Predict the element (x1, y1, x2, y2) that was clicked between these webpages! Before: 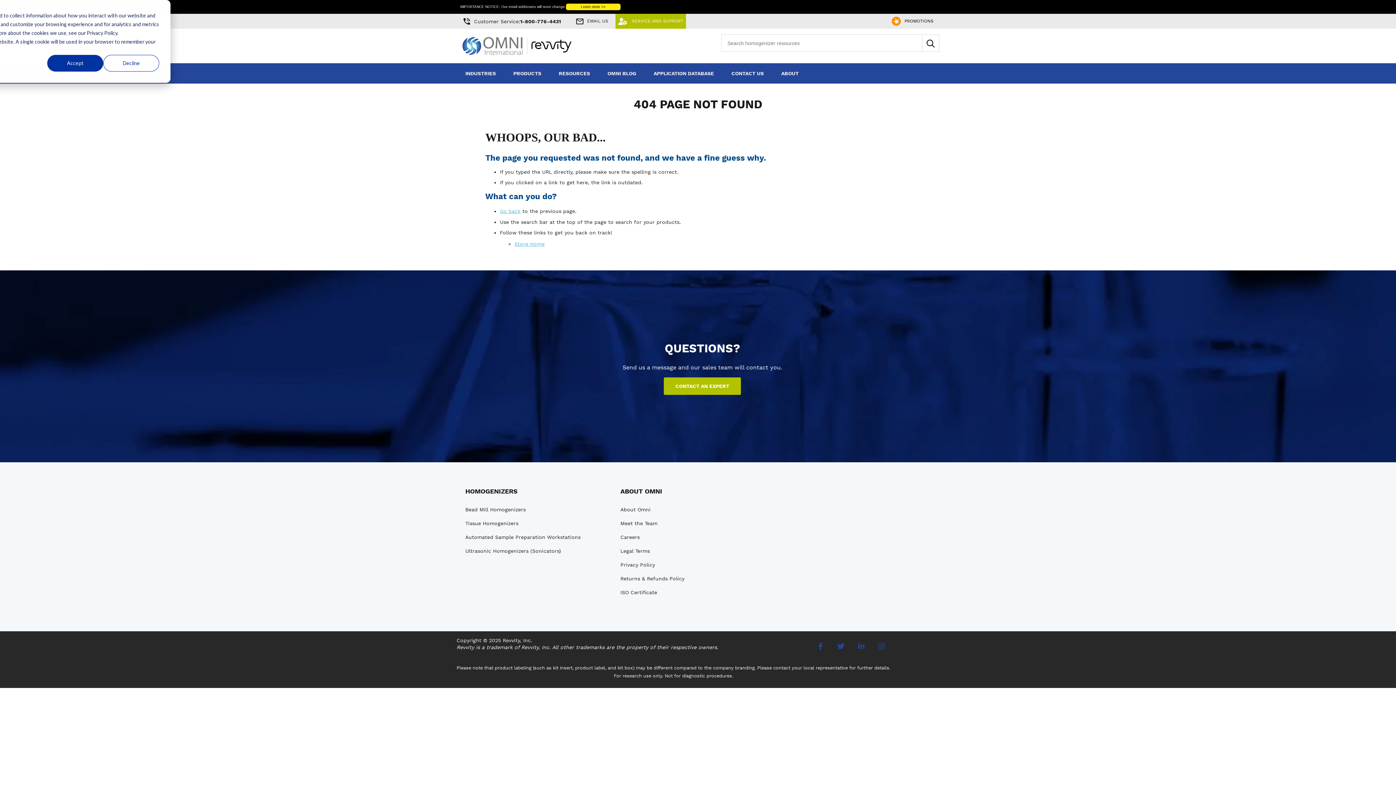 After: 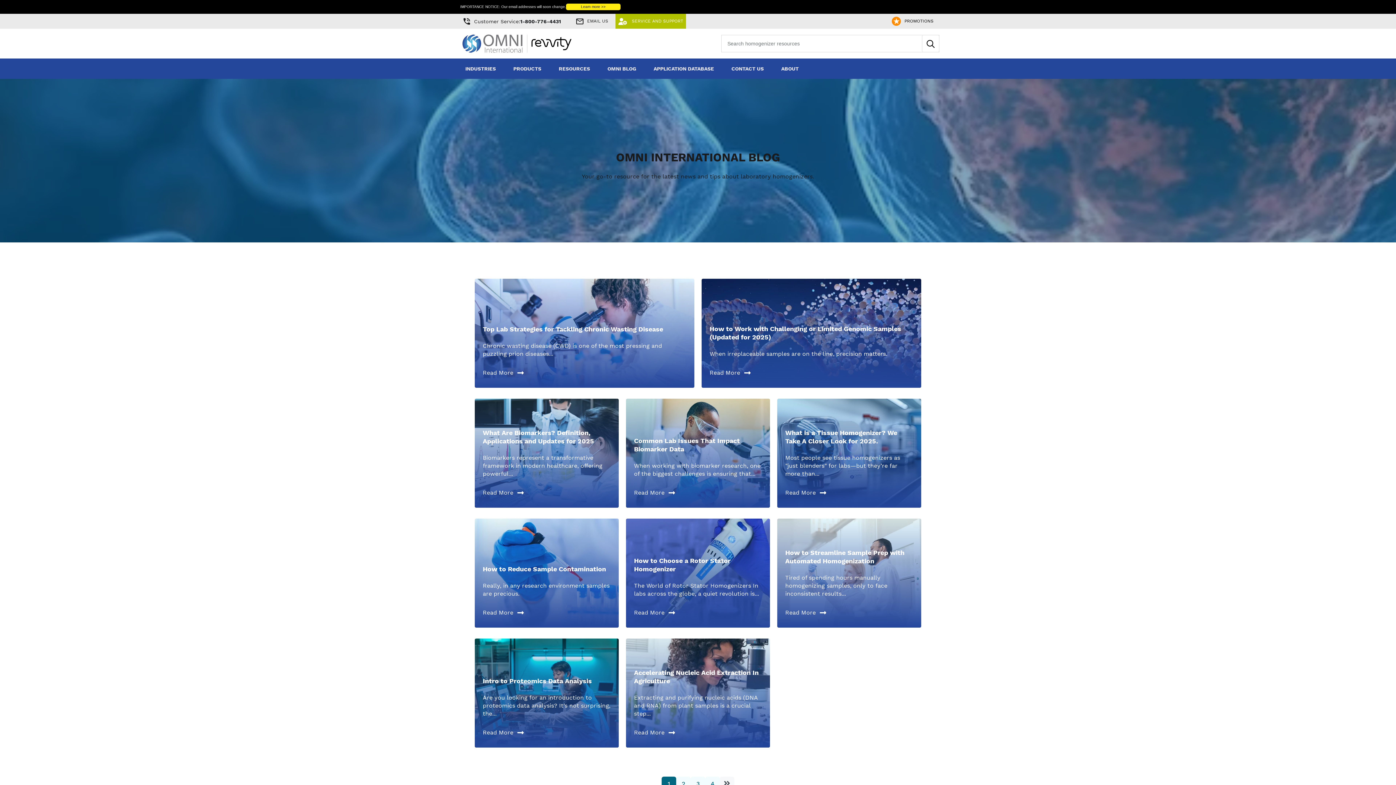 Action: bbox: (598, 63, 645, 83) label: OMNI BLOG